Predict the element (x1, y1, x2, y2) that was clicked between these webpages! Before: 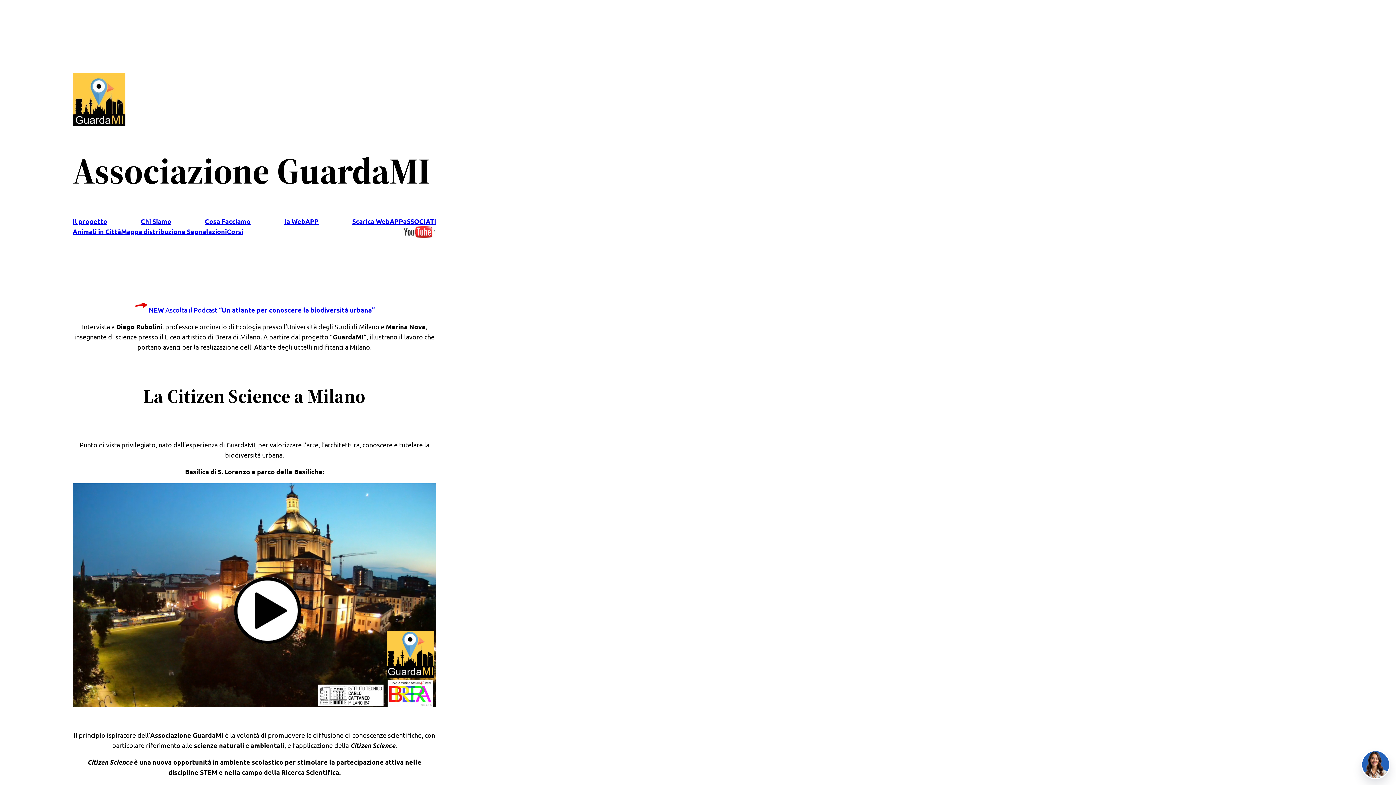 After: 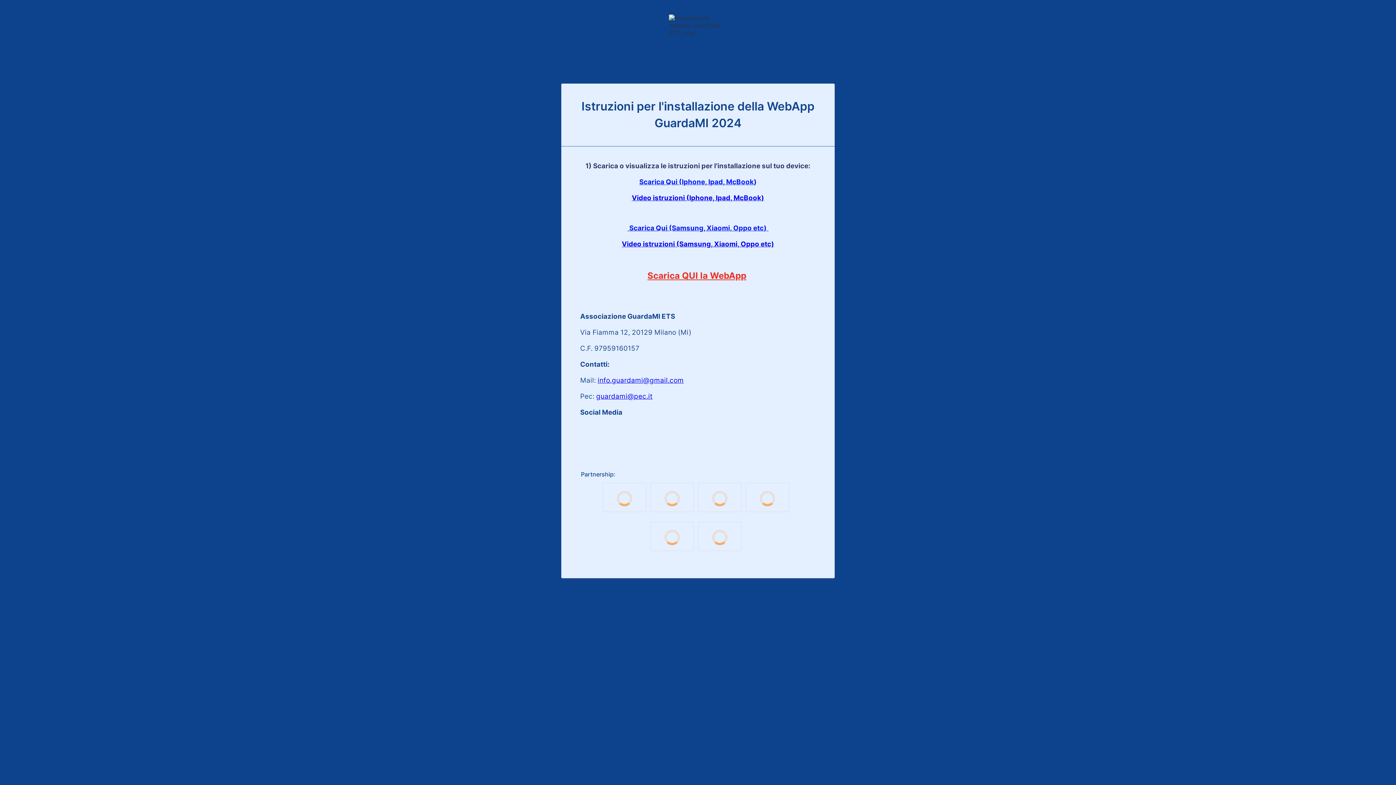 Action: label: Scarica WebAPP bbox: (352, 216, 403, 226)